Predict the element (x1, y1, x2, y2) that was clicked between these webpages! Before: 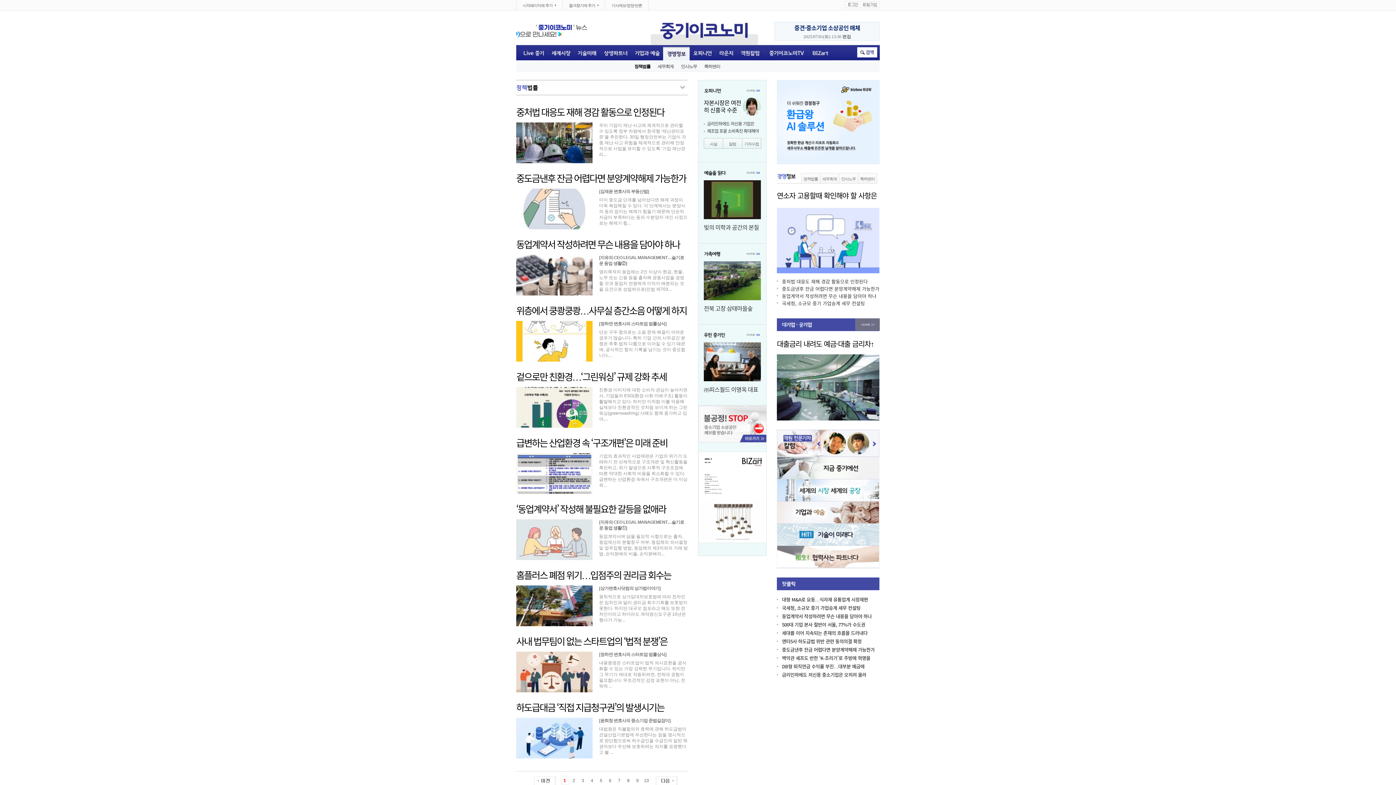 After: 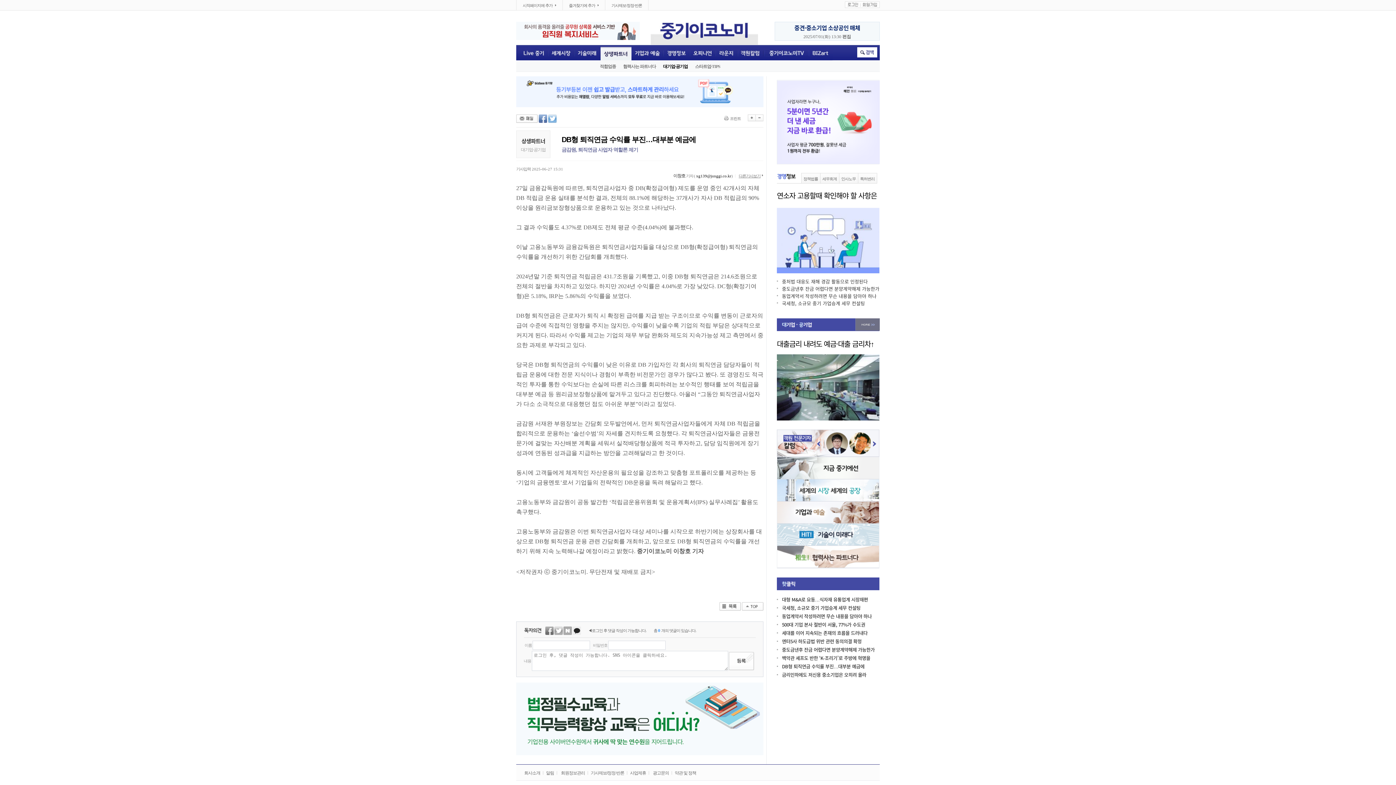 Action: label: DB형 퇴직연금 수익률 부진…대부분 예금에 bbox: (777, 662, 879, 671)